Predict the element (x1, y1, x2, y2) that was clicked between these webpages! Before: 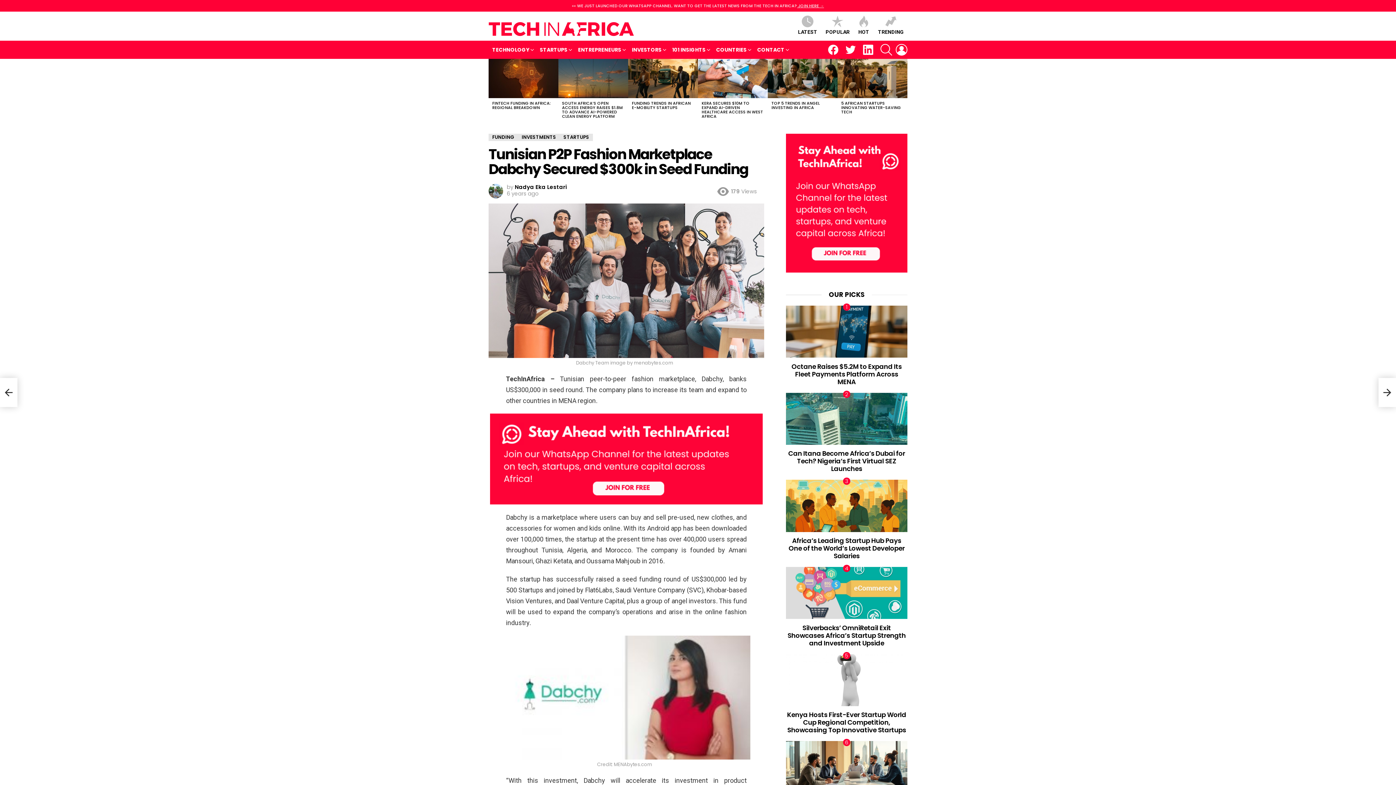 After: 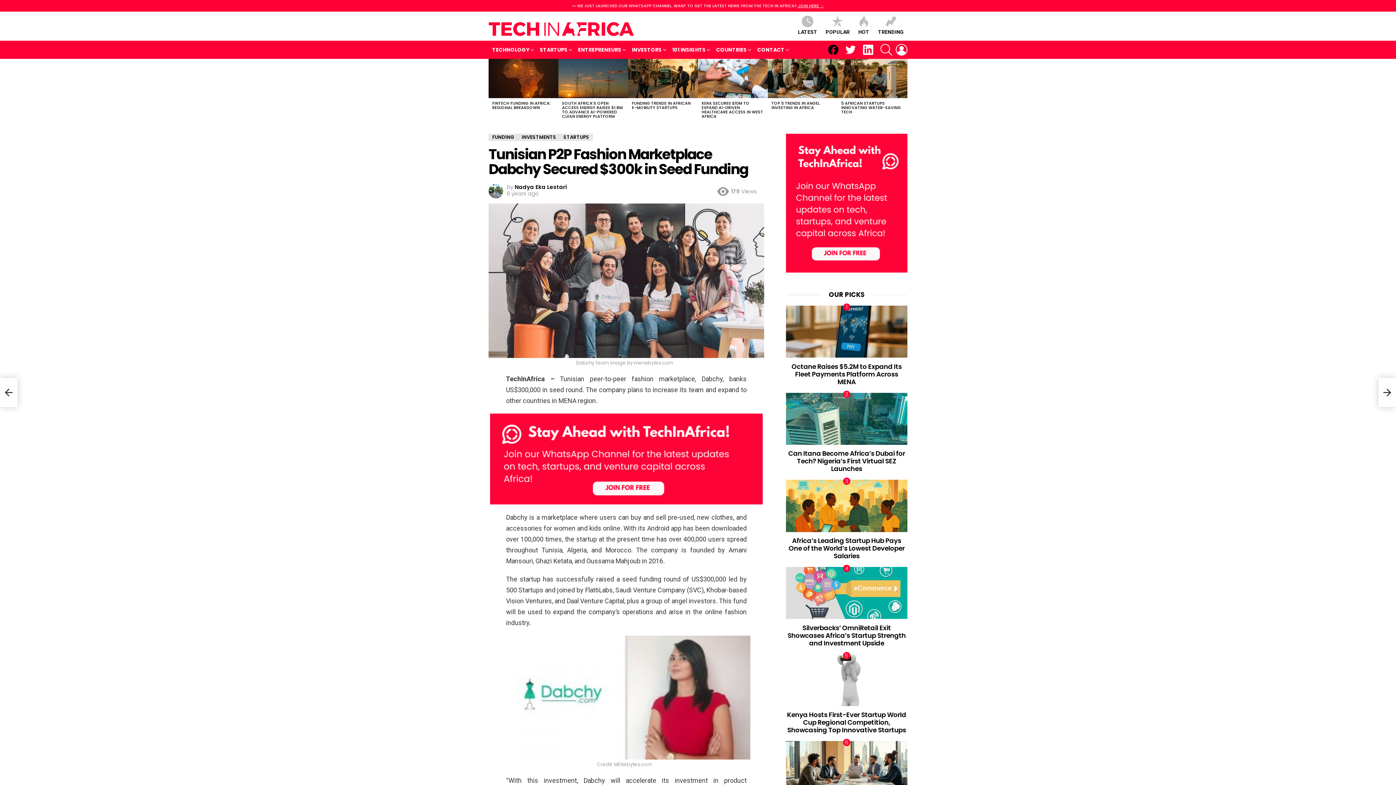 Action: bbox: (824, 41, 842, 58) label: facebook